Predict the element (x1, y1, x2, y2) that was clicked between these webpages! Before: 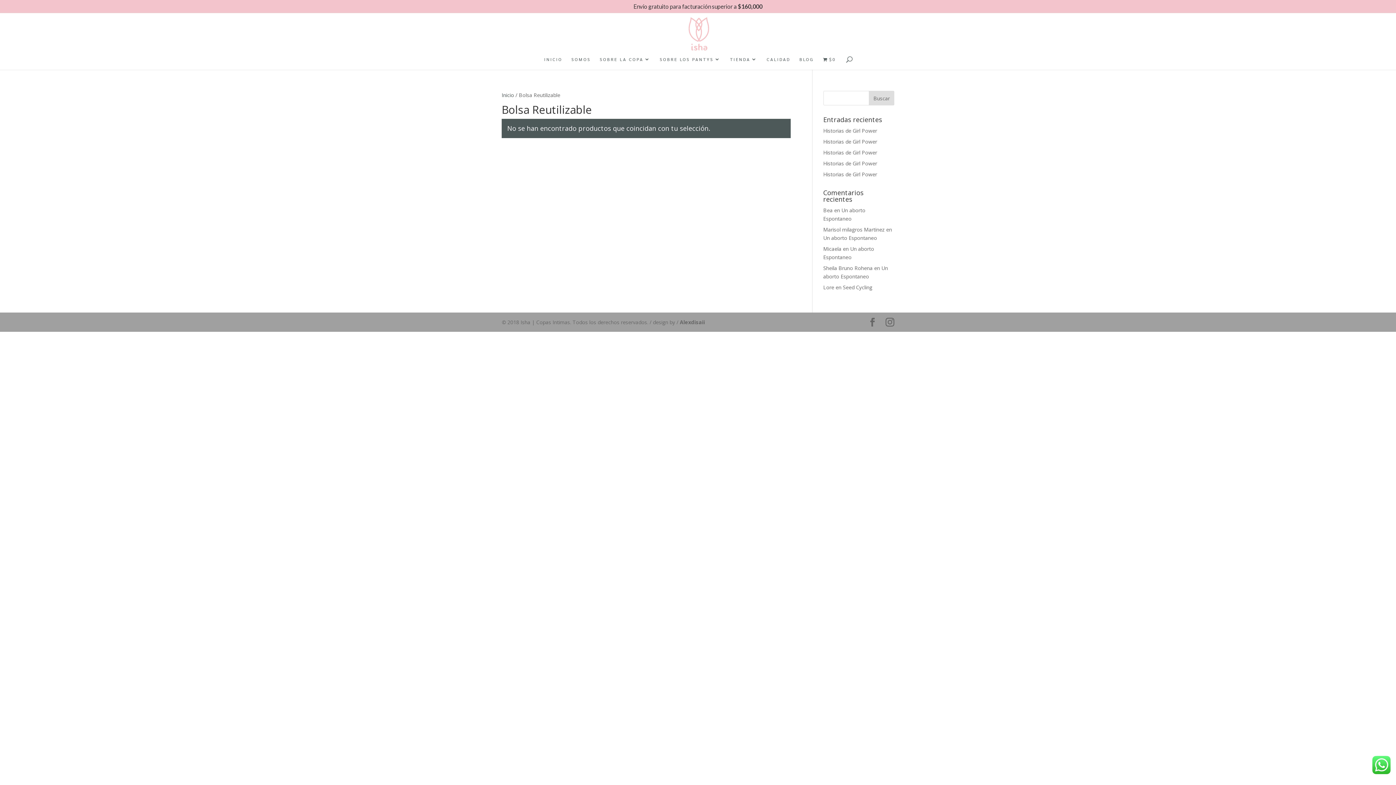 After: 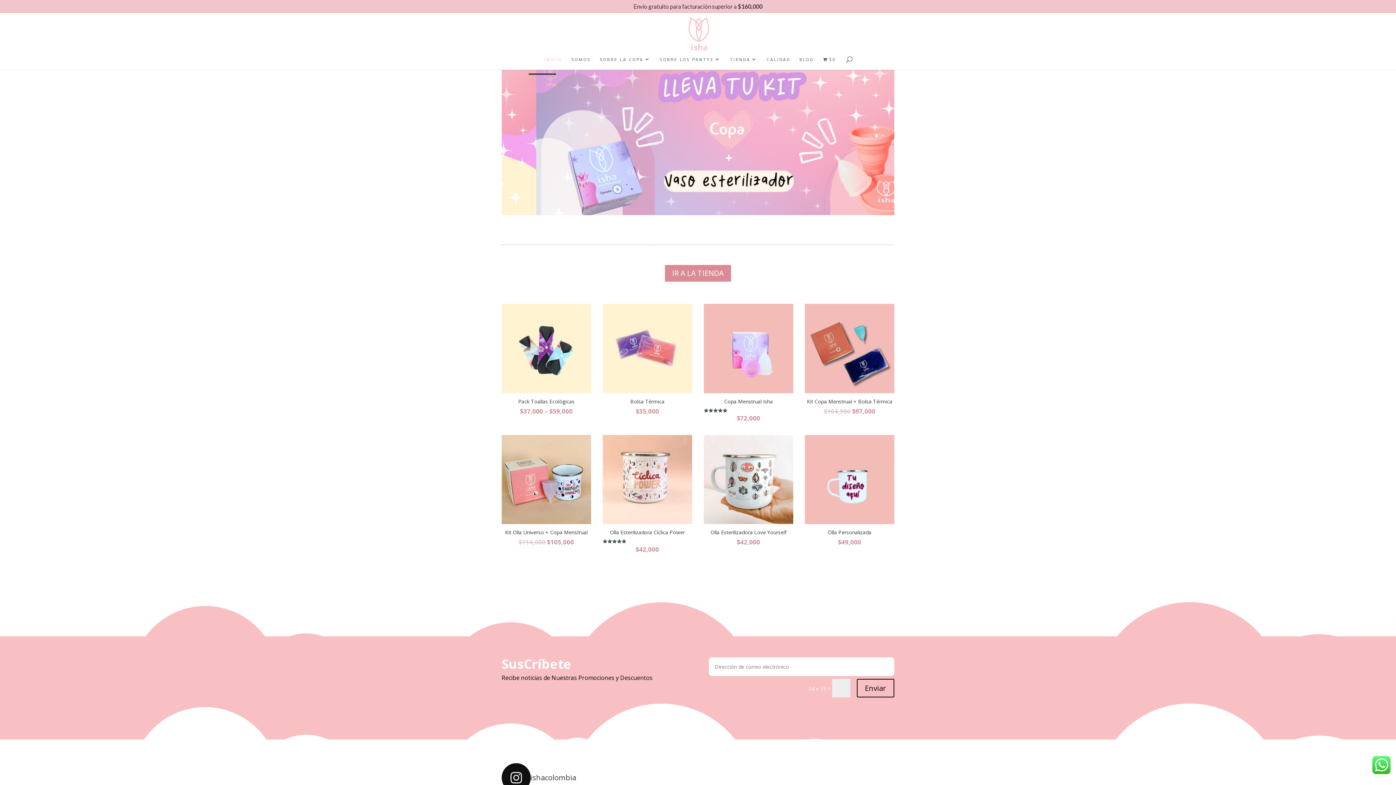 Action: label: Inicio bbox: (501, 91, 514, 98)